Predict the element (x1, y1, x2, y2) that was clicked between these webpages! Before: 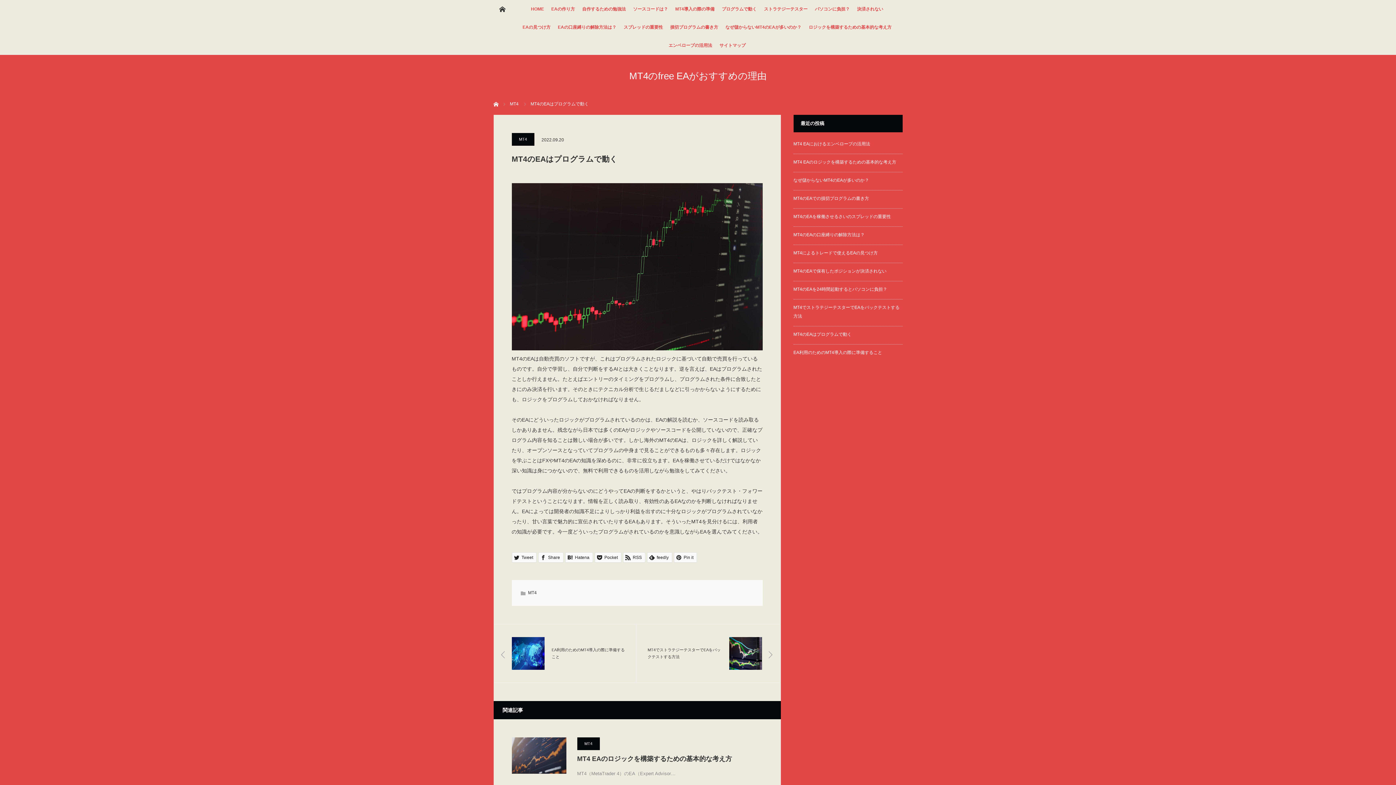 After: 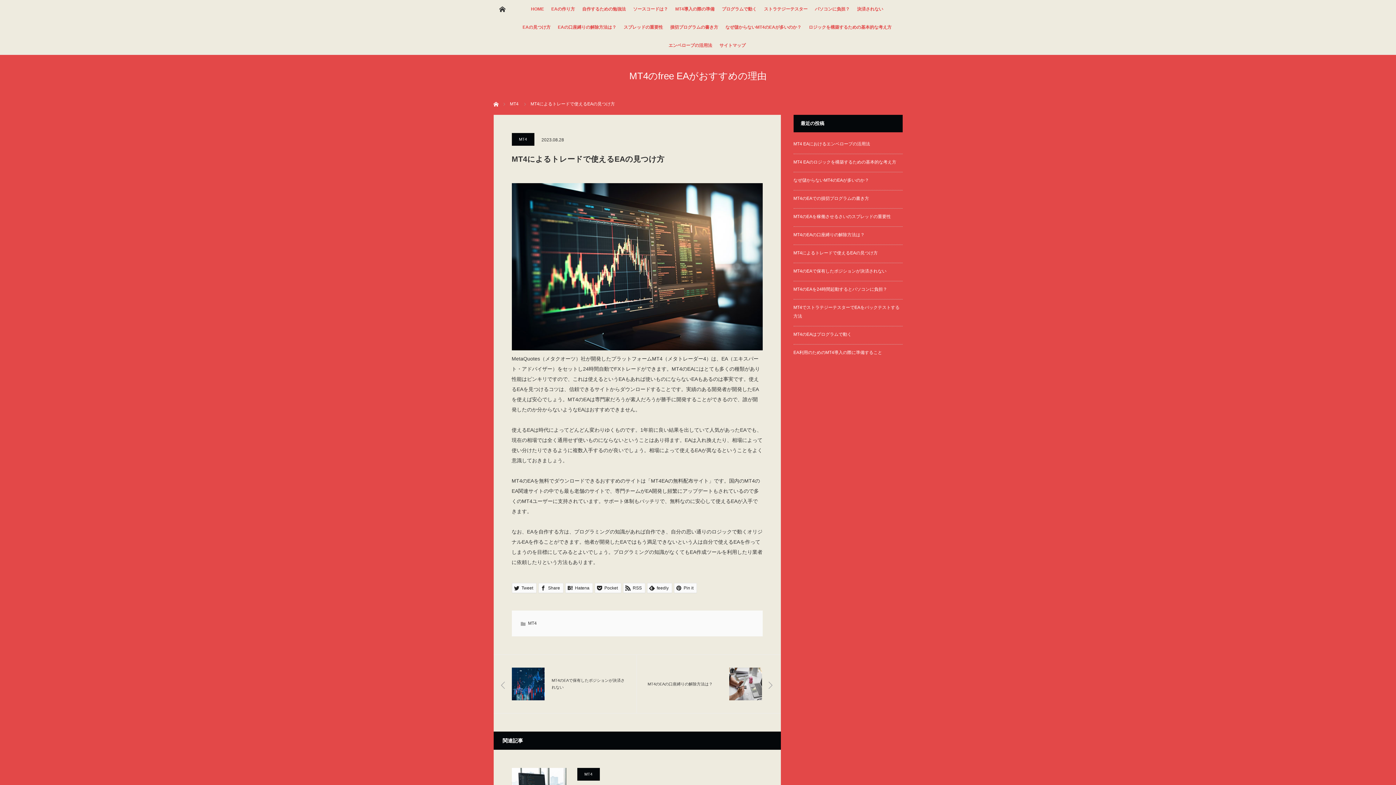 Action: label: EAの見つけ方 bbox: (519, 18, 554, 36)